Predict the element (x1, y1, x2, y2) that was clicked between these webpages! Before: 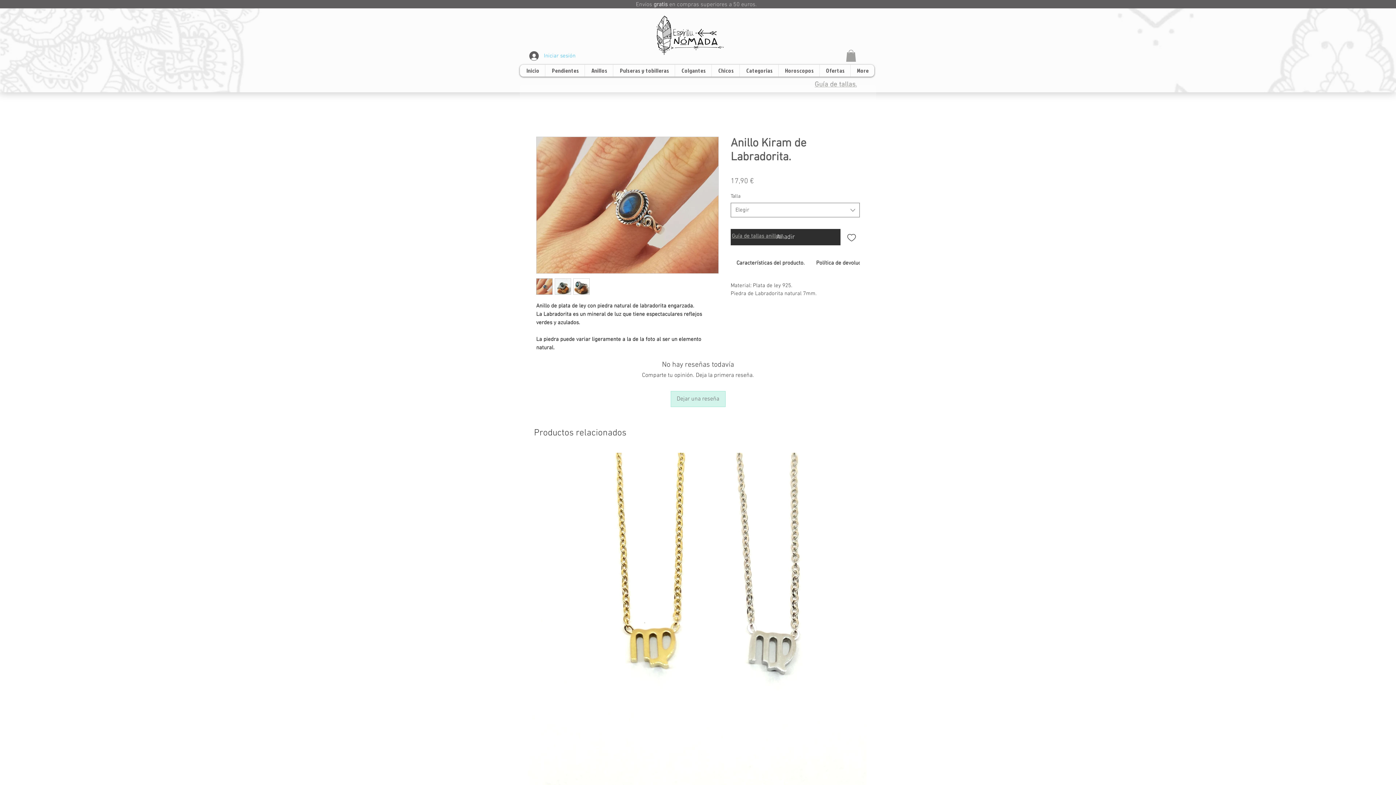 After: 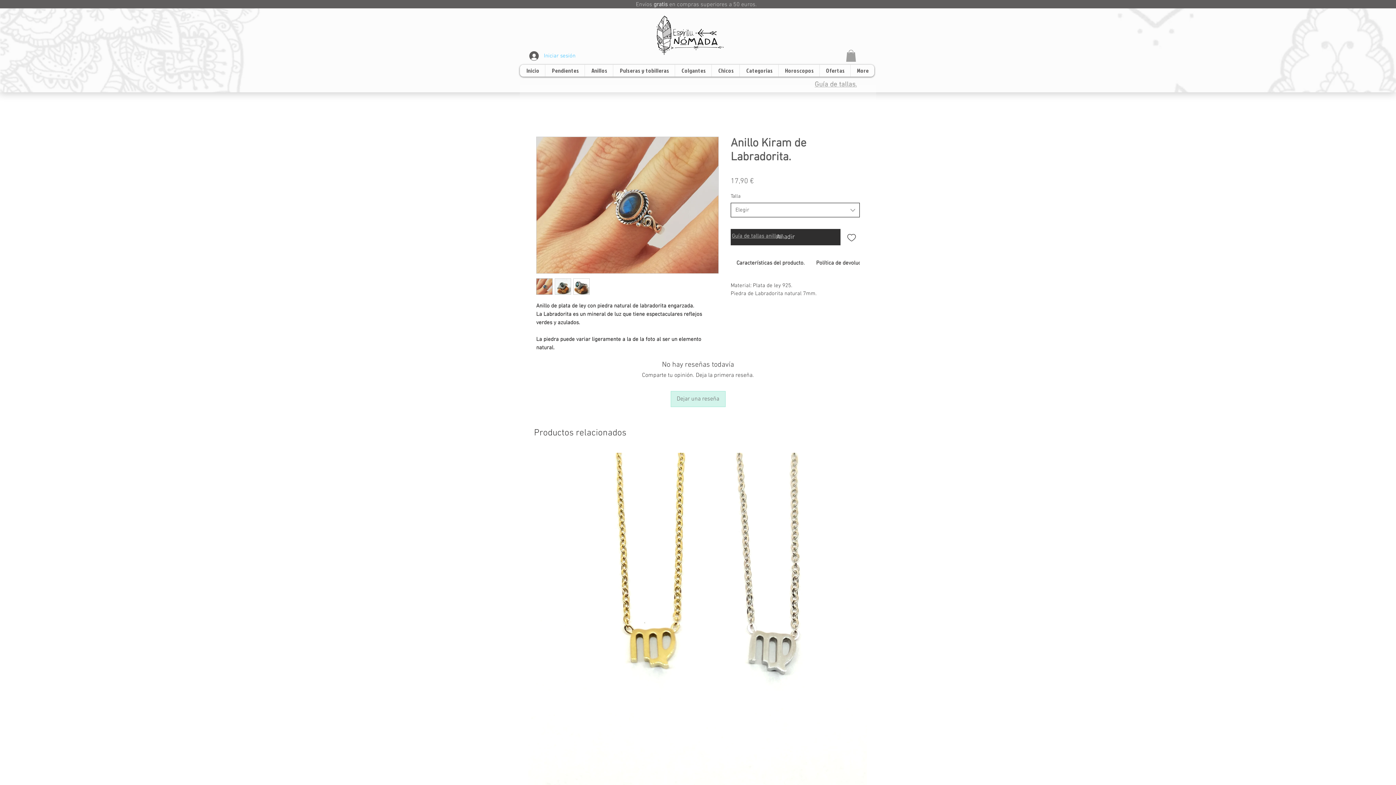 Action: bbox: (730, 203, 860, 217) label: Elegir